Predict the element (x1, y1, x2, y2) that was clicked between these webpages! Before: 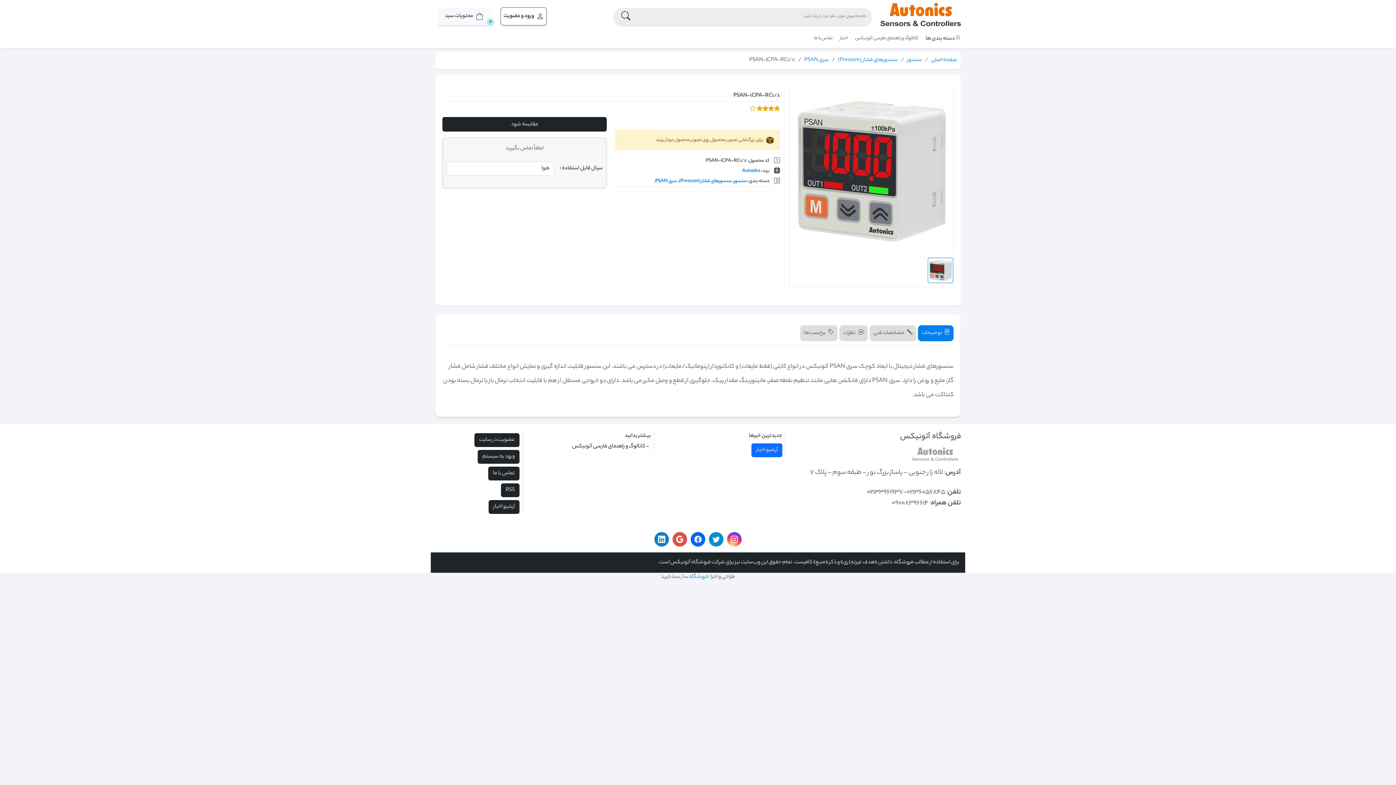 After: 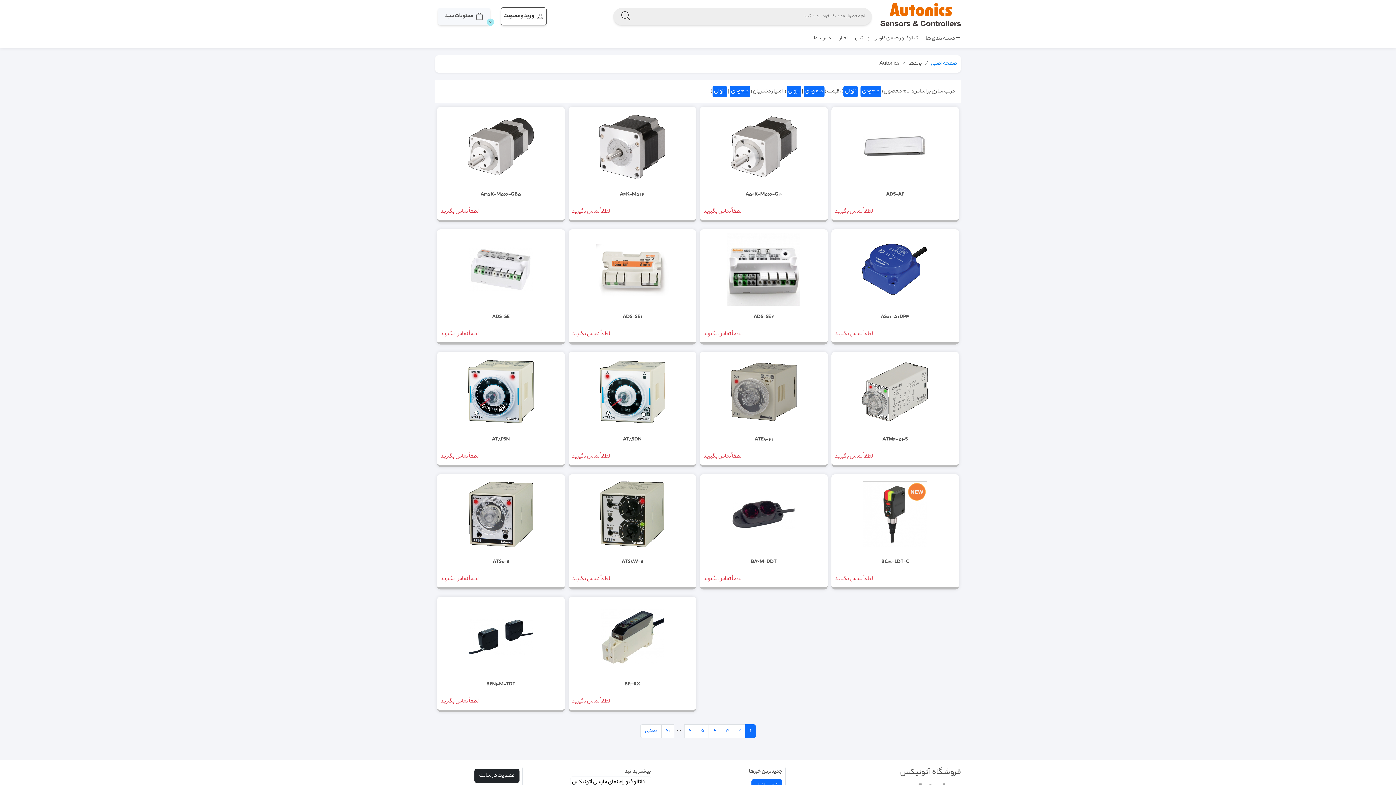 Action: label: Autonics bbox: (742, 167, 760, 174)